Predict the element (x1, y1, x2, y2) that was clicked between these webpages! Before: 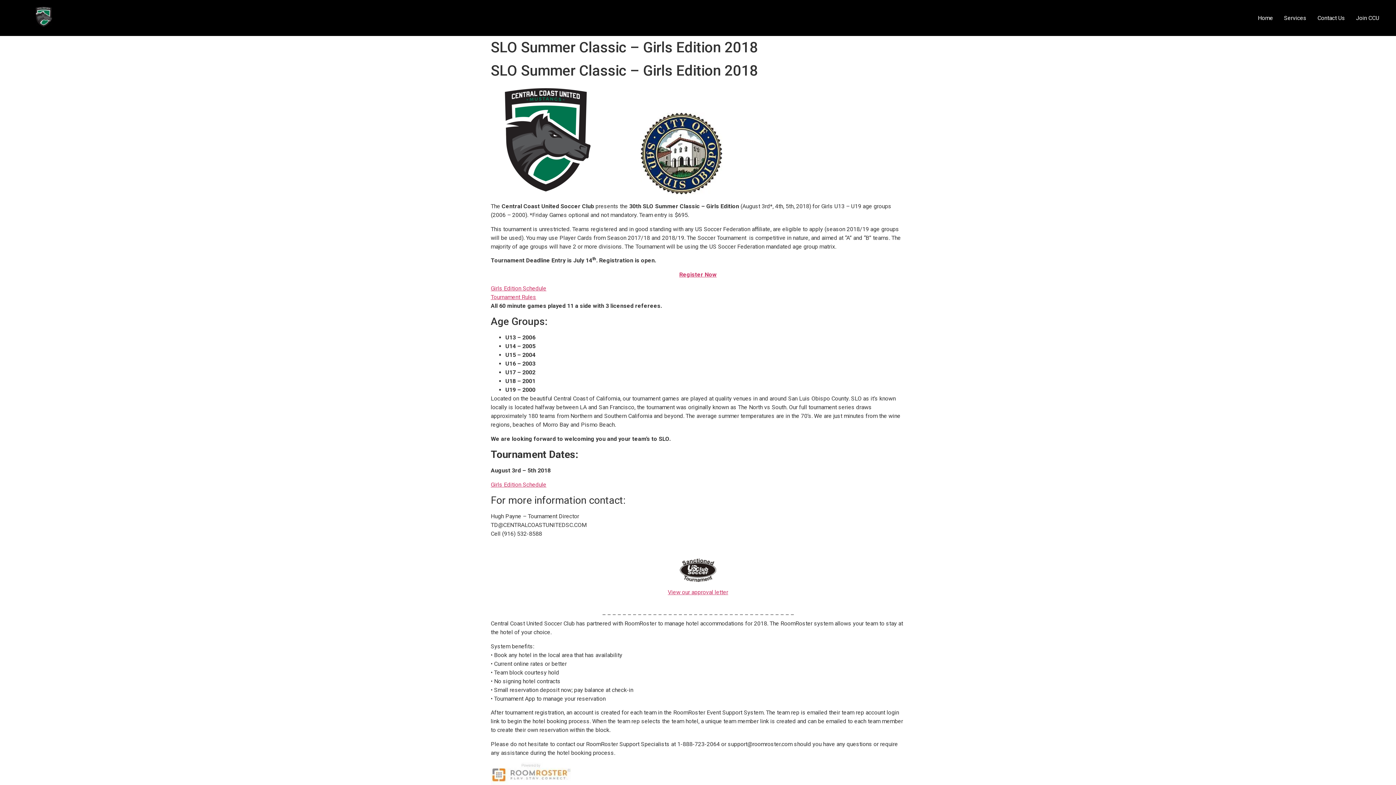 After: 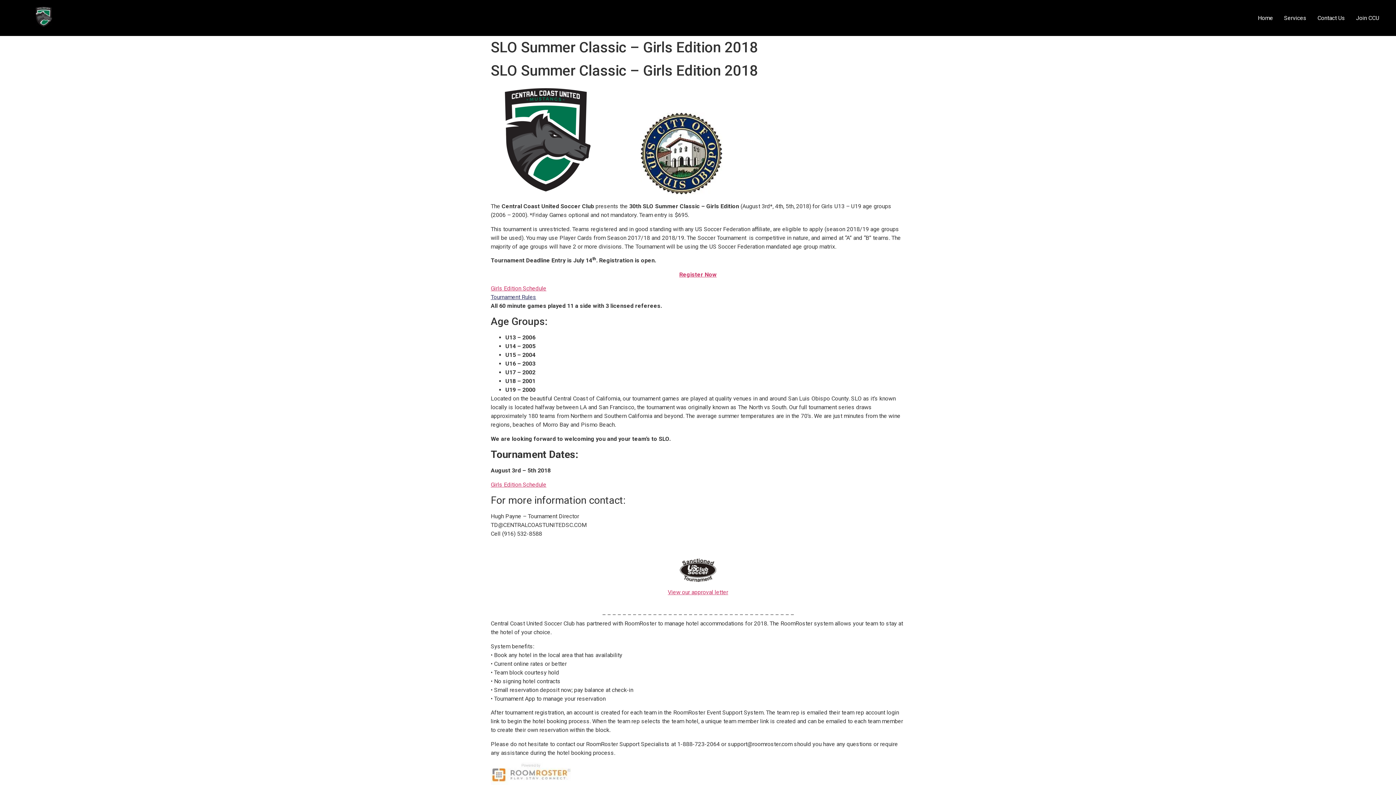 Action: label: Tournament Rules bbox: (490, 293, 536, 300)